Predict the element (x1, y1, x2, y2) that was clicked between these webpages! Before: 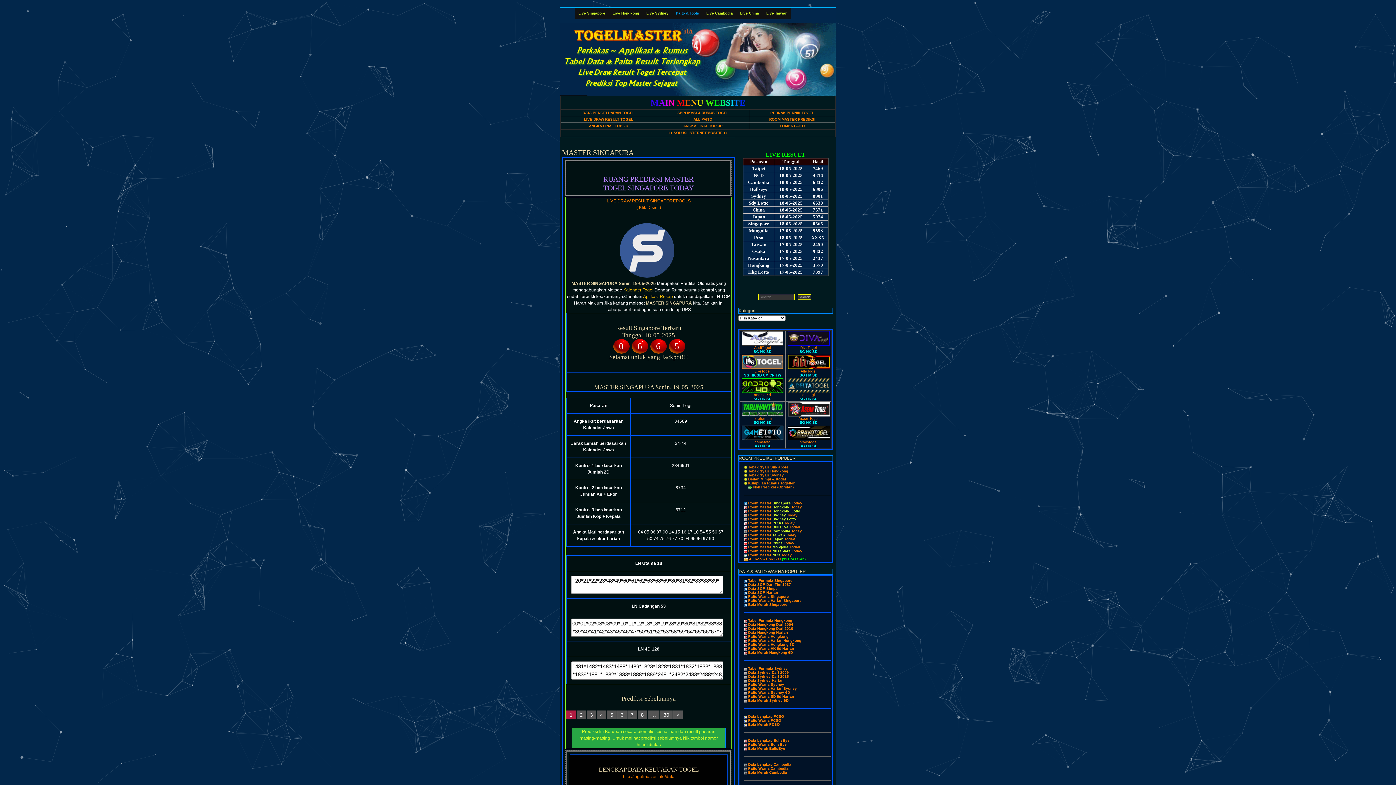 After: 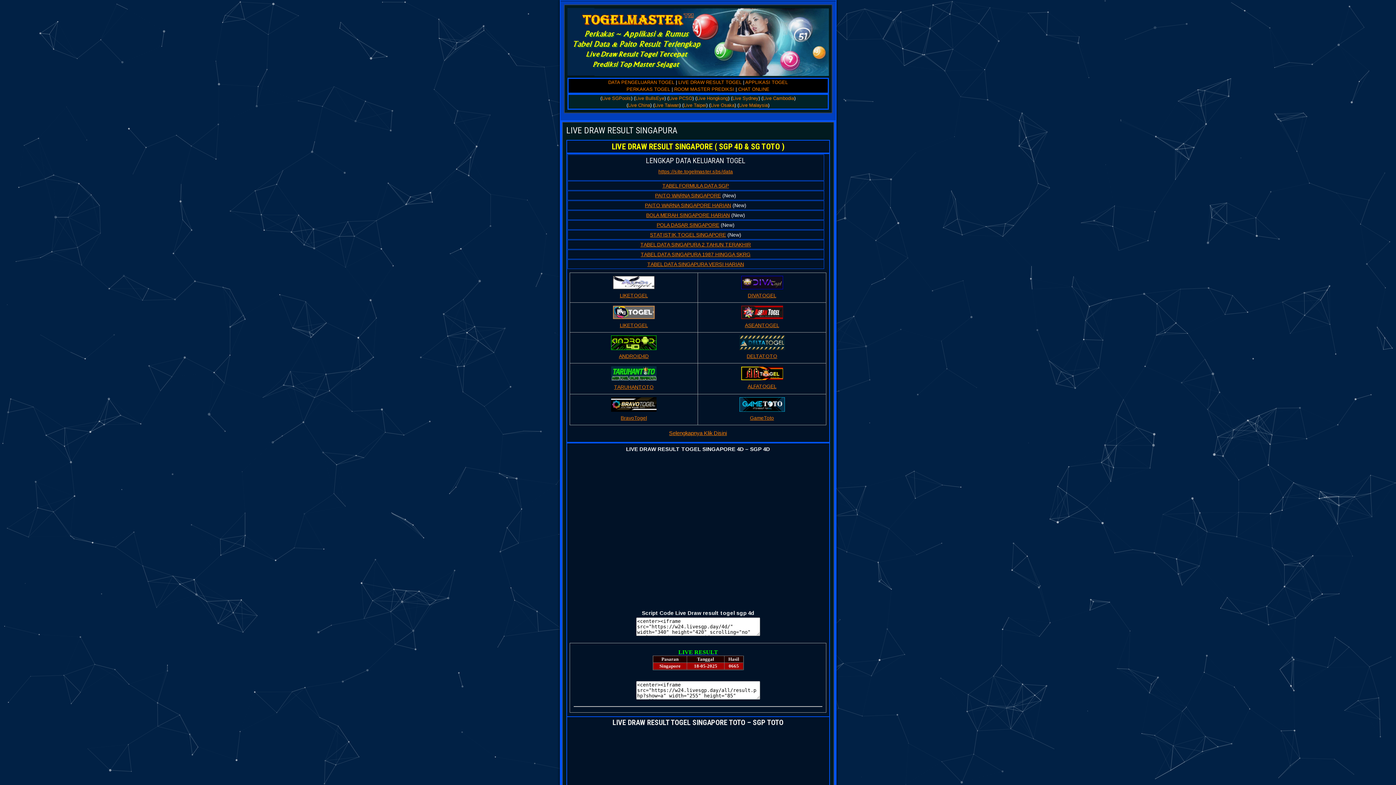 Action: bbox: (574, 7, 609, 18) label: Live Singapore